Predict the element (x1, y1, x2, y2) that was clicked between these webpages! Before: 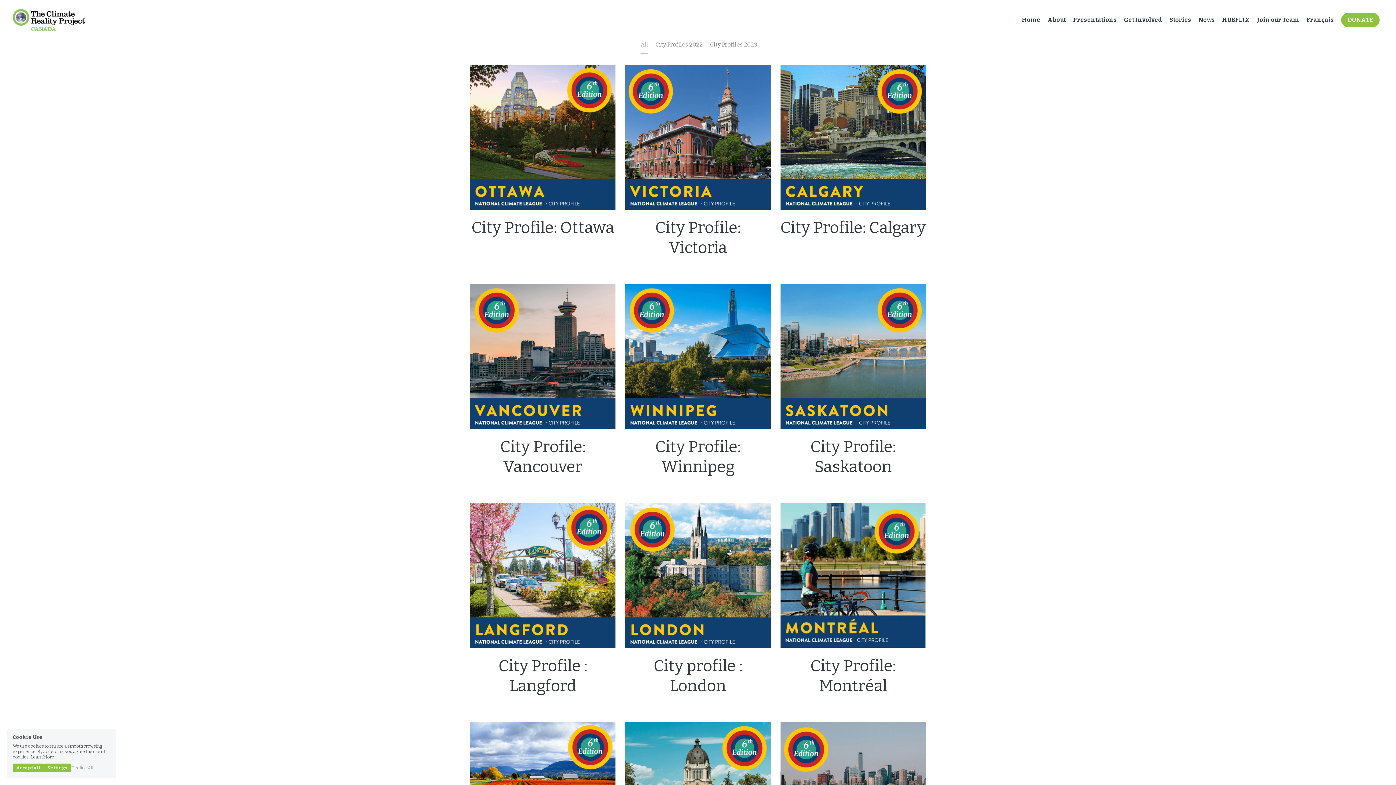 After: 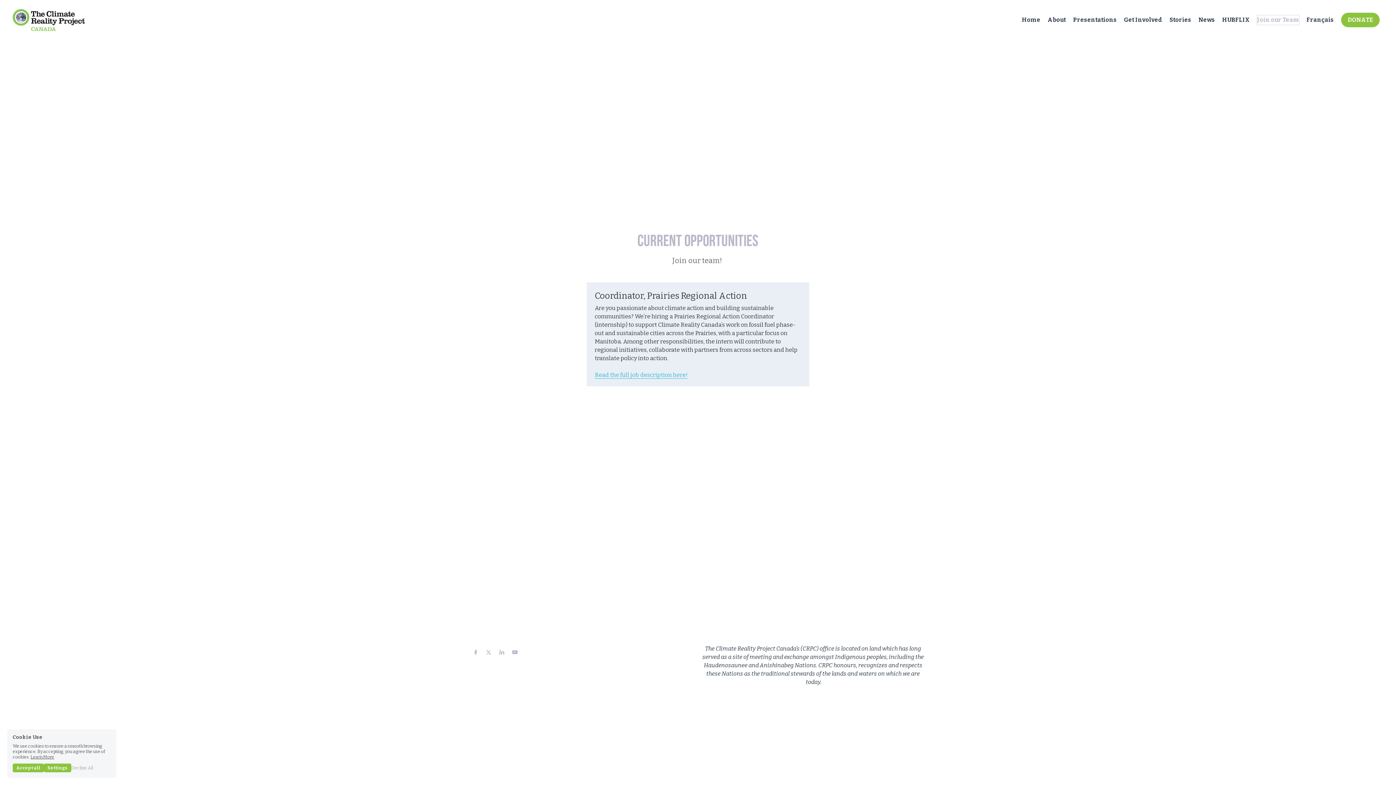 Action: label: Join our Team bbox: (1257, 15, 1299, 24)